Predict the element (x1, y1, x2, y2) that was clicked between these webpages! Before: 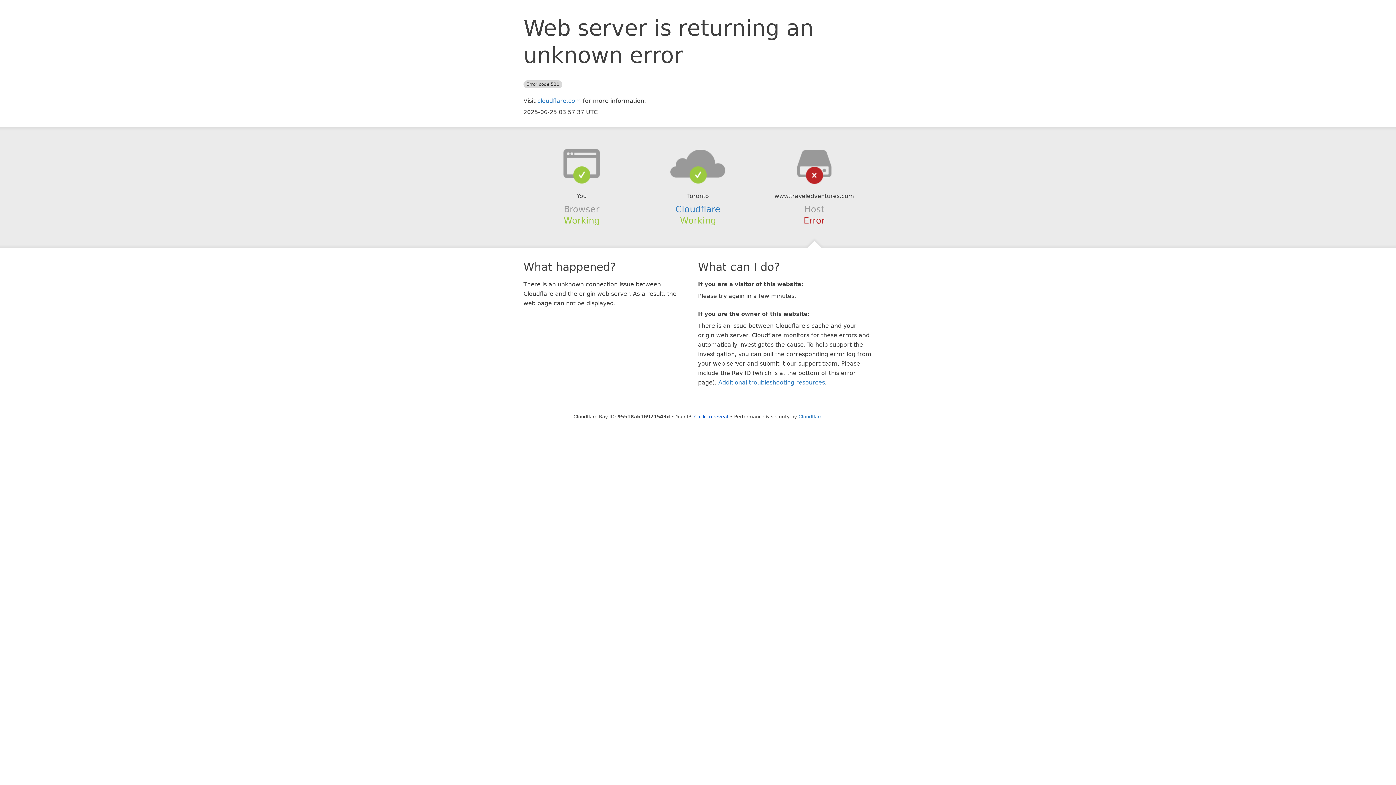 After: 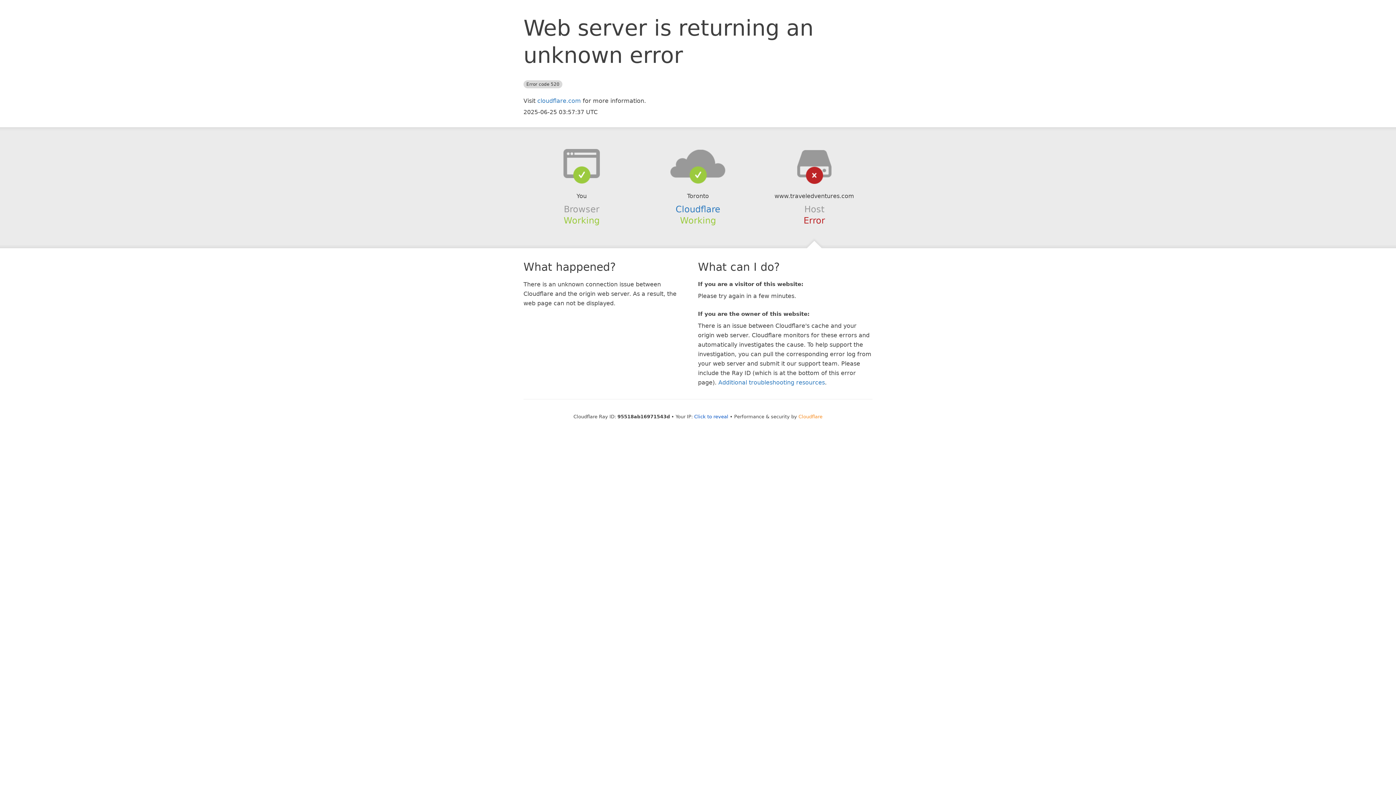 Action: bbox: (798, 414, 822, 419) label: Cloudflare